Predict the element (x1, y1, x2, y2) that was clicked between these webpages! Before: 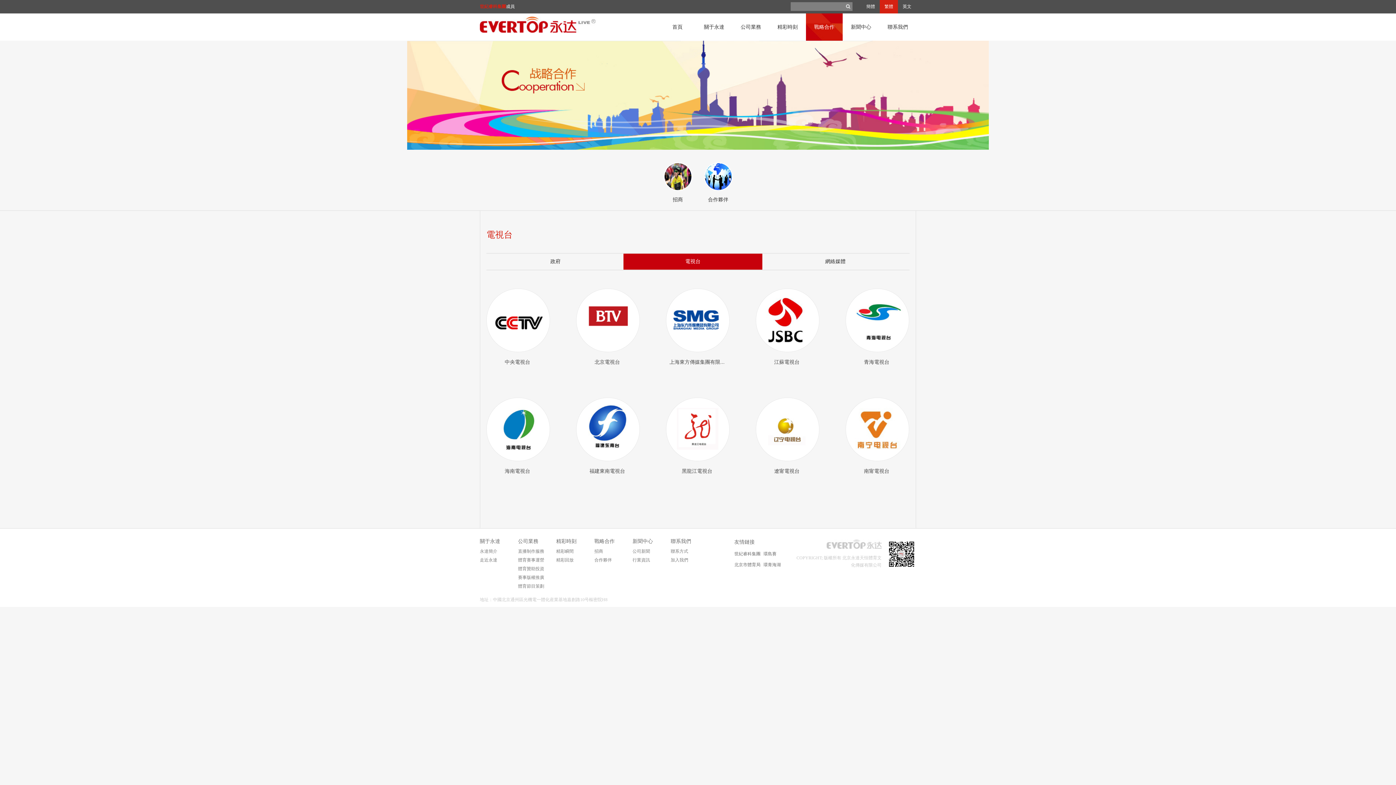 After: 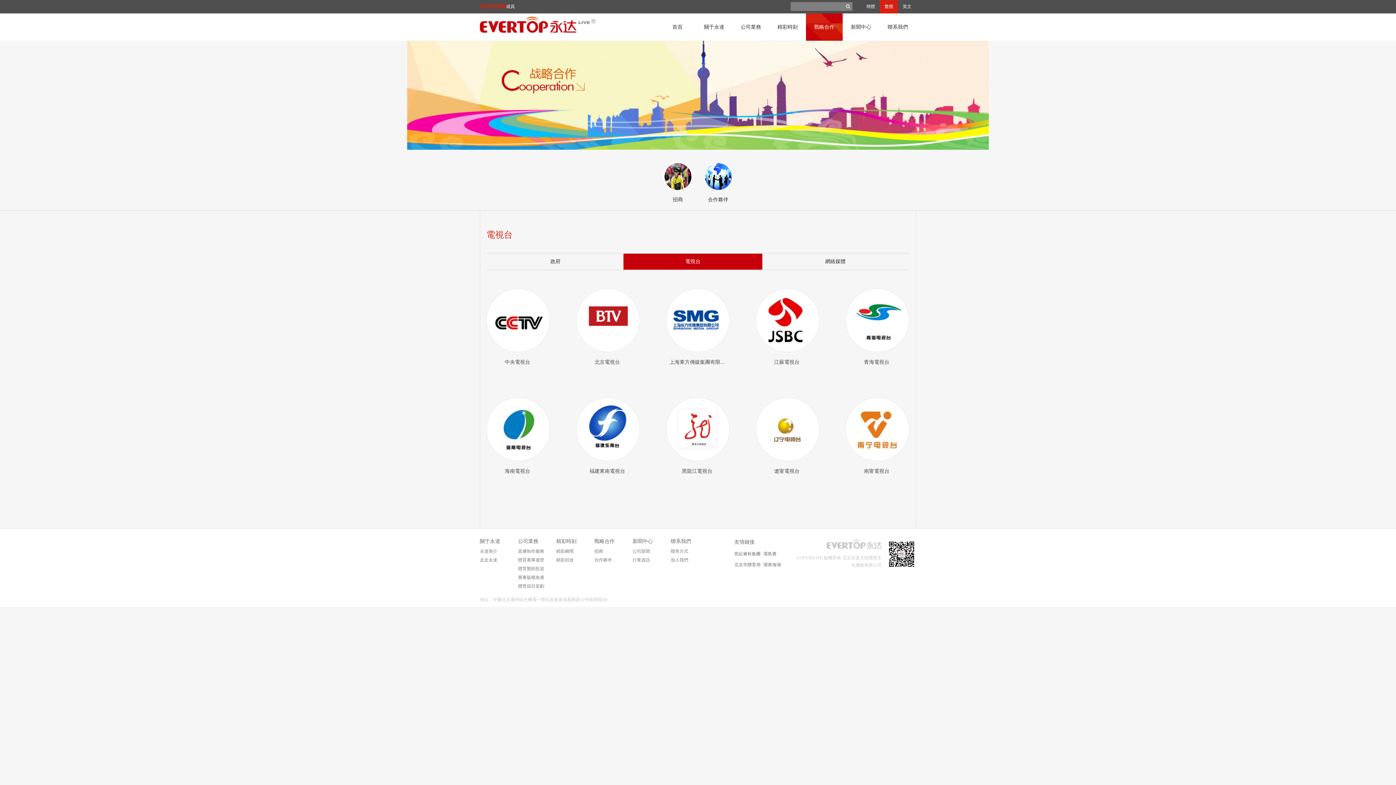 Action: bbox: (826, 545, 881, 550)